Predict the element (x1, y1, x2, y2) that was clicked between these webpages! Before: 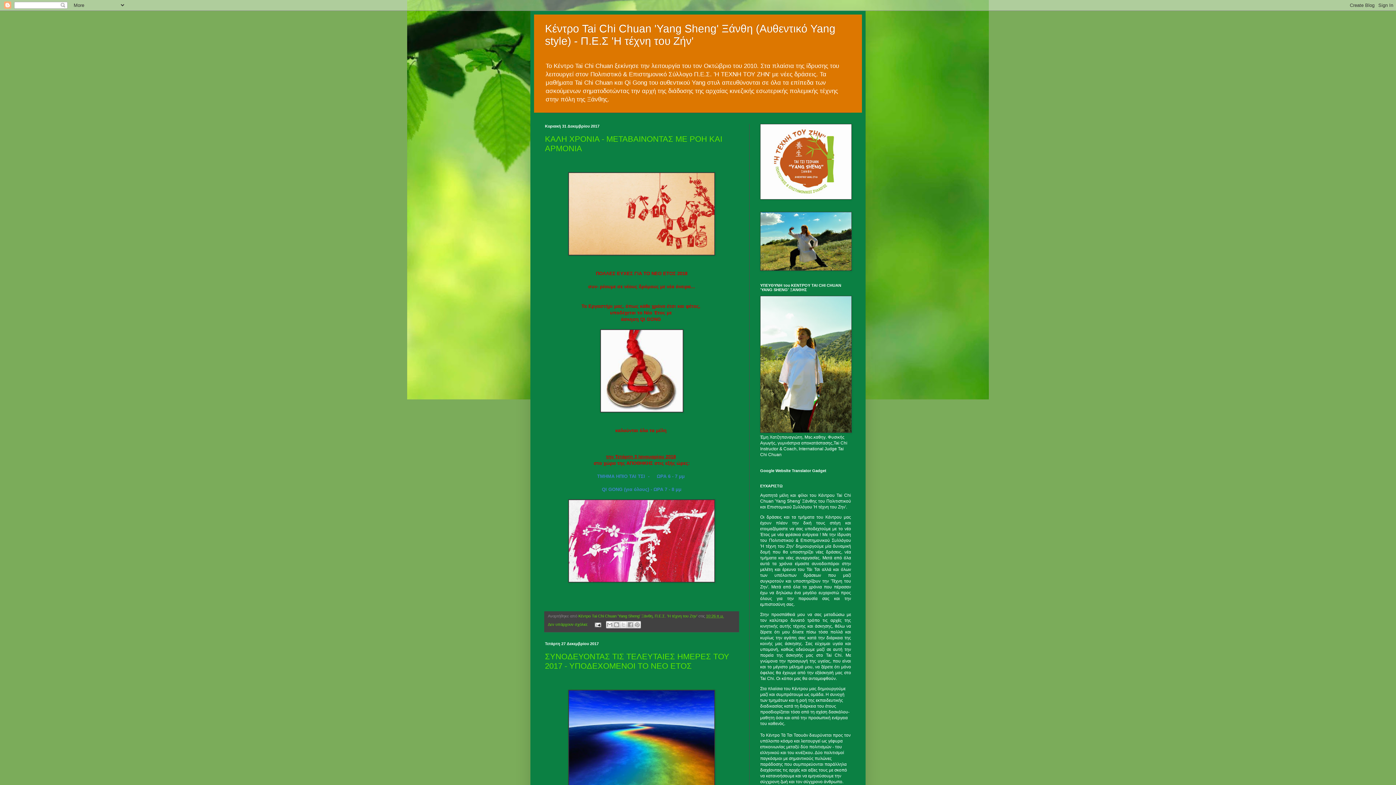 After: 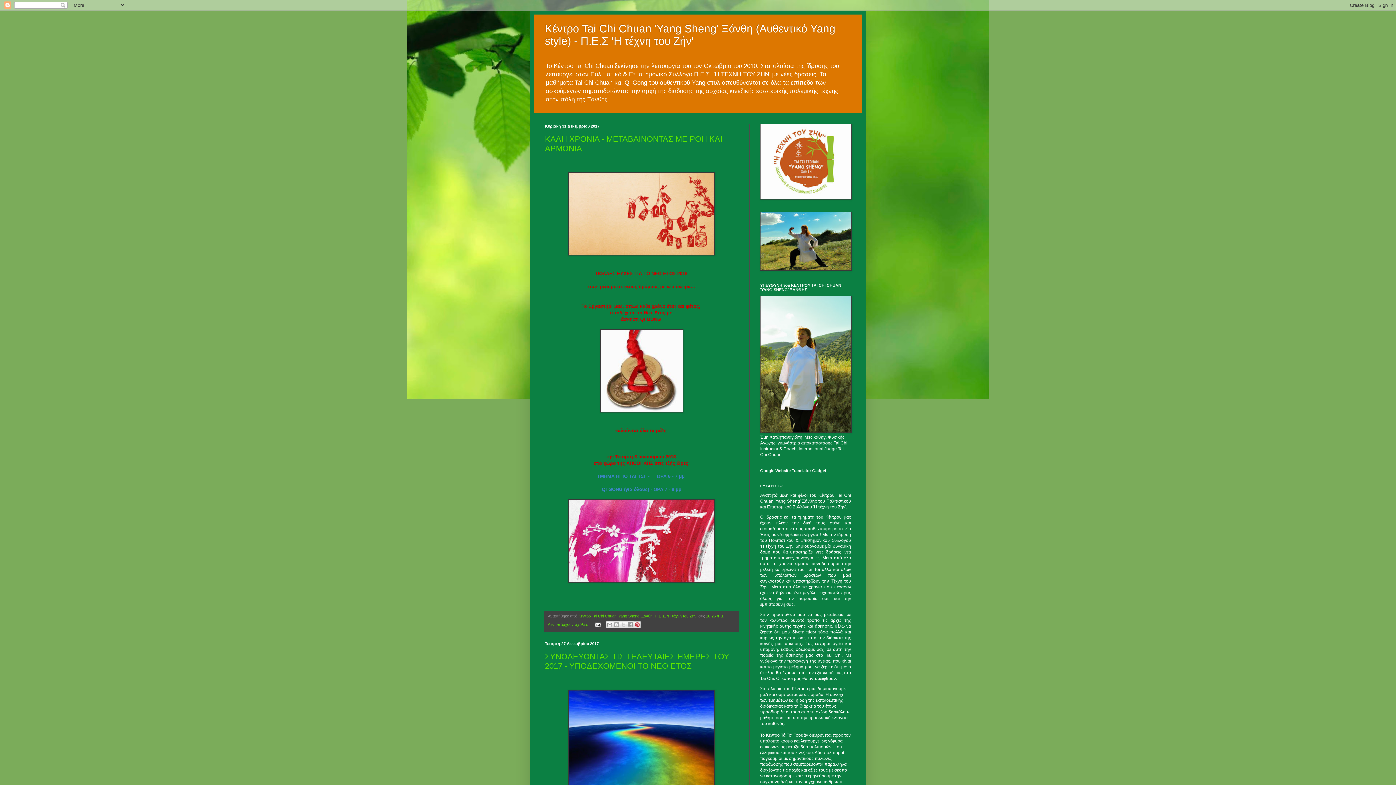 Action: bbox: (633, 621, 641, 628) label: Κοινοποίηση στο Pinterest